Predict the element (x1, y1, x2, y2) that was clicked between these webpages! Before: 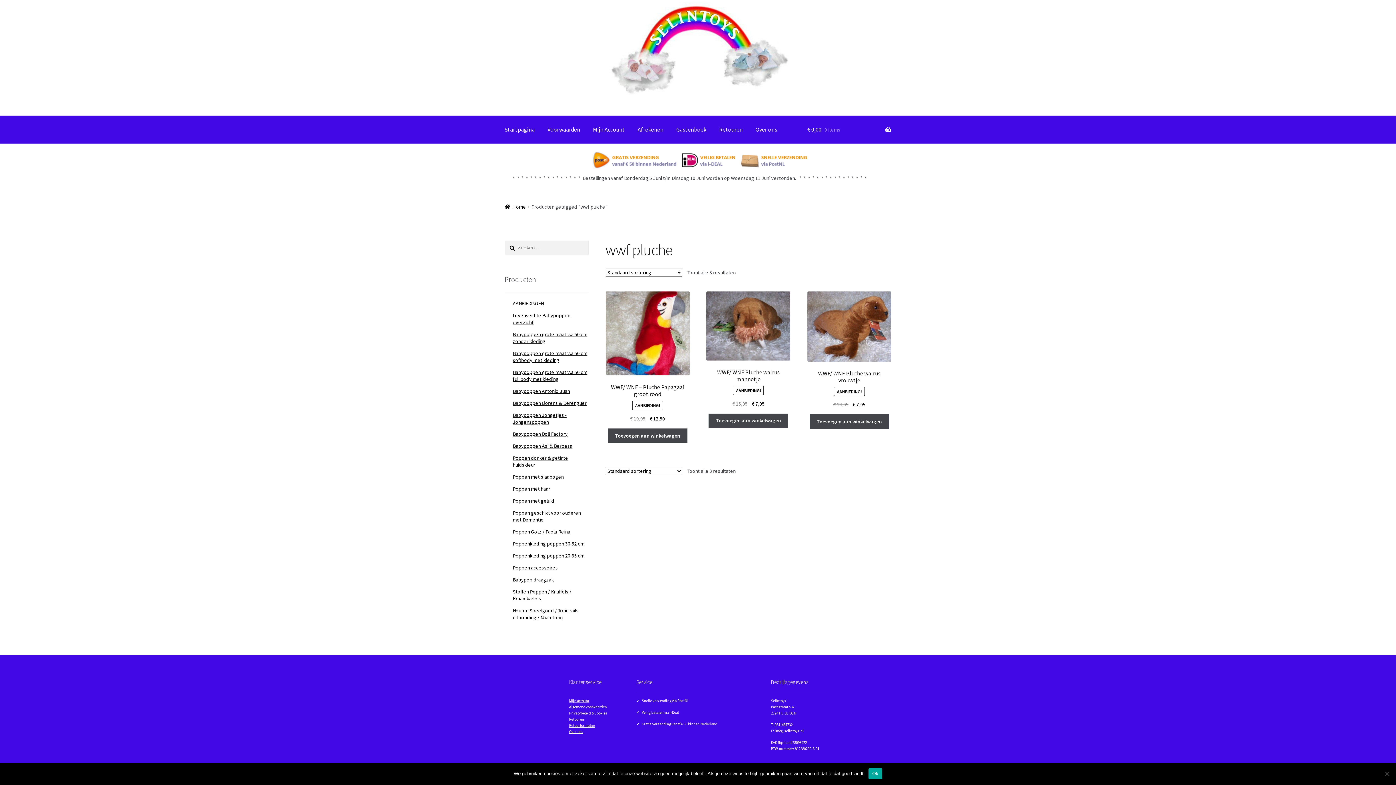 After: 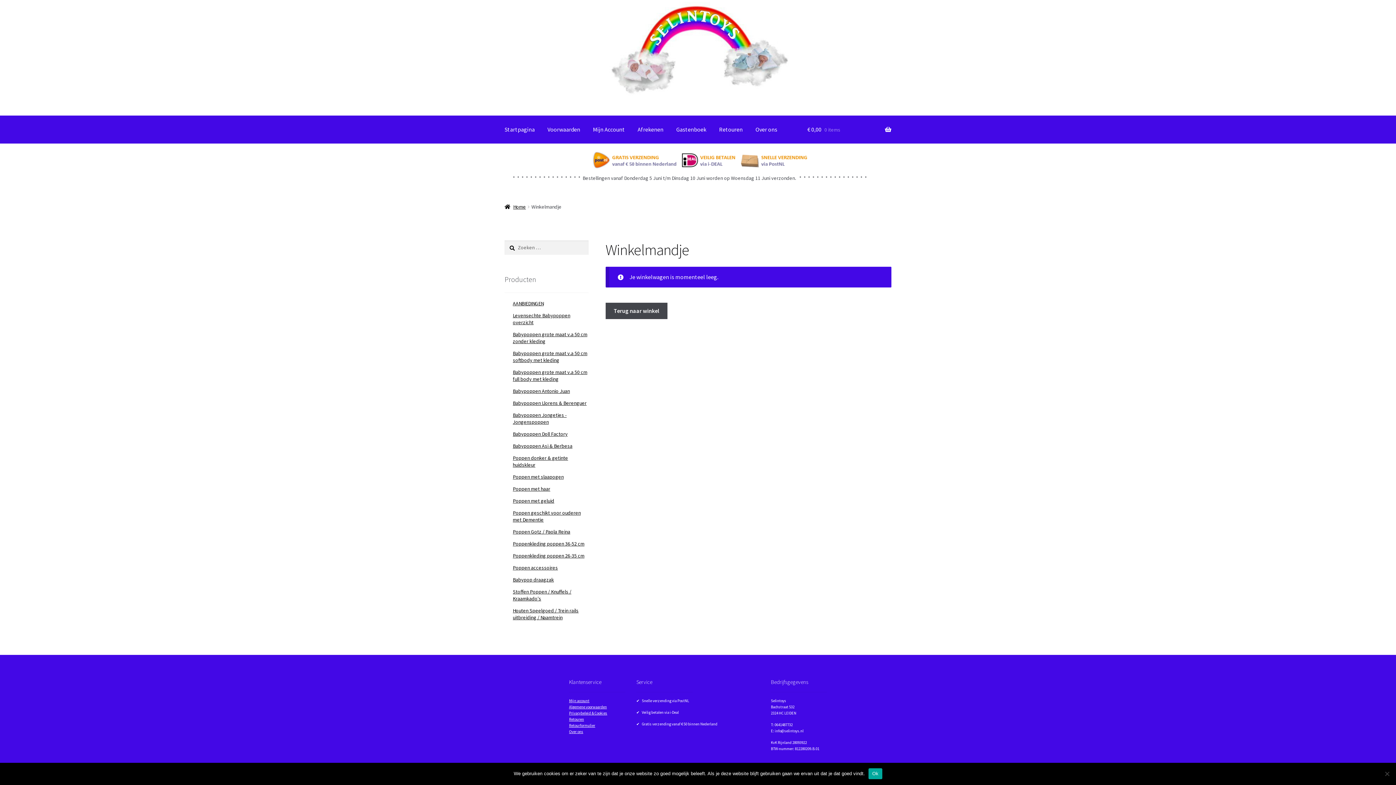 Action: bbox: (807, 115, 891, 143) label: € 0,00 0 items